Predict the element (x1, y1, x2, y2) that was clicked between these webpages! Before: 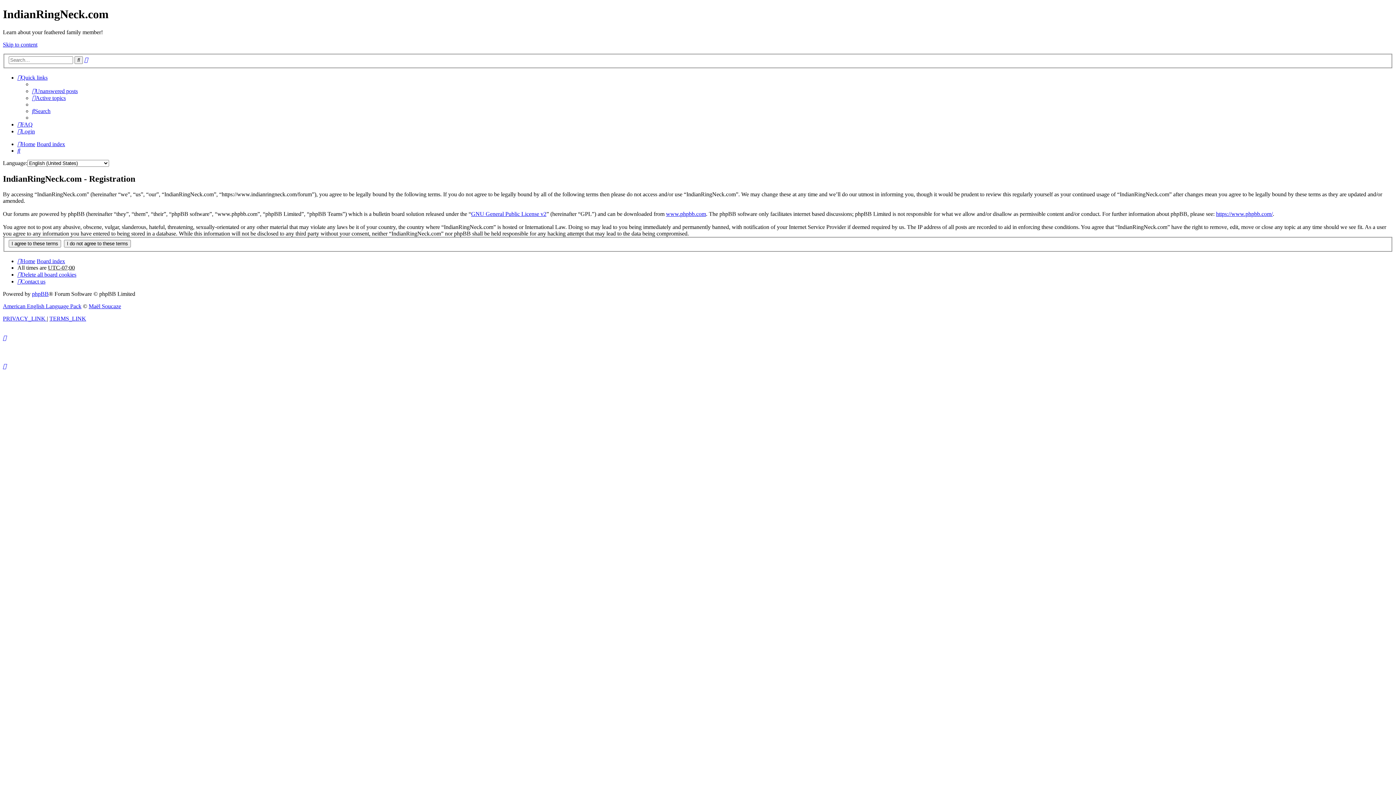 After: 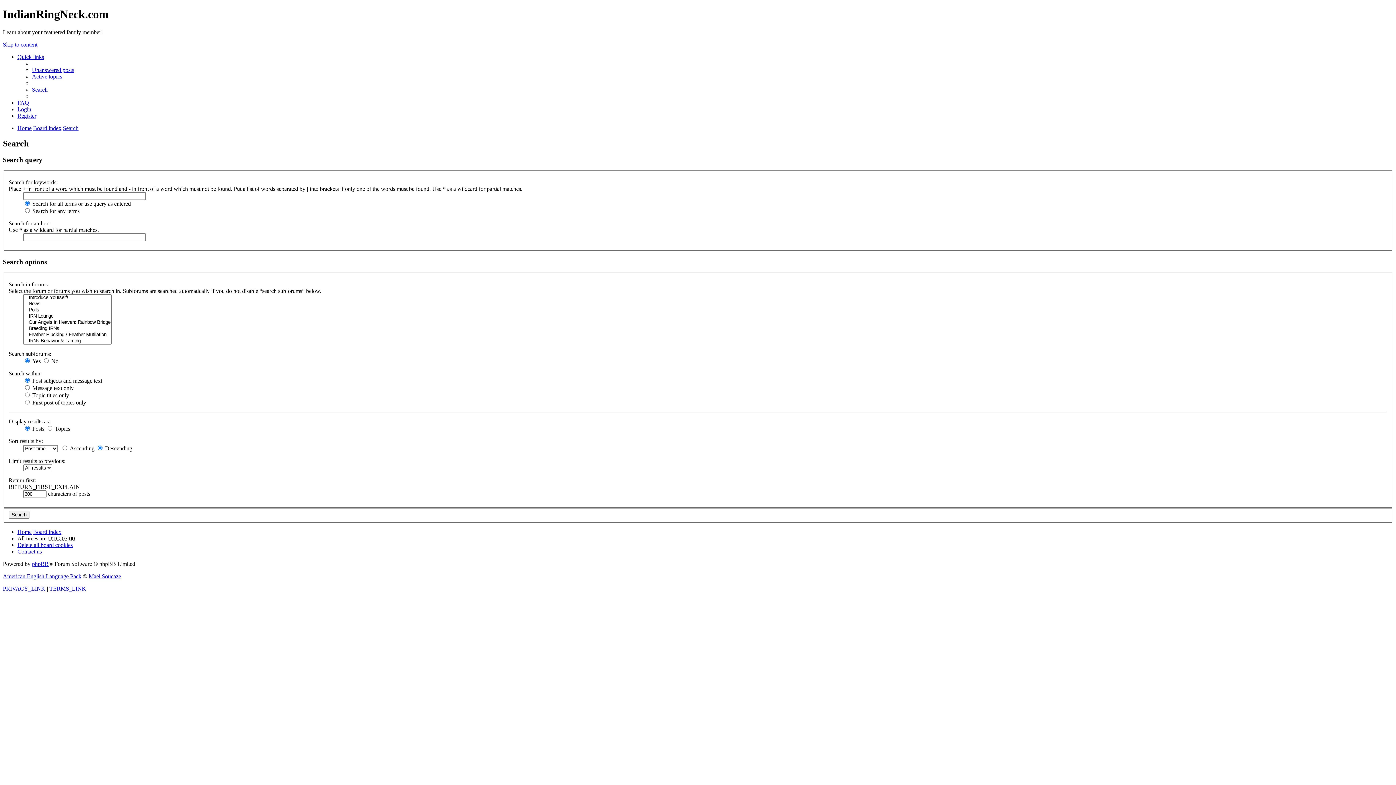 Action: label: Search bbox: (32, 108, 50, 114)